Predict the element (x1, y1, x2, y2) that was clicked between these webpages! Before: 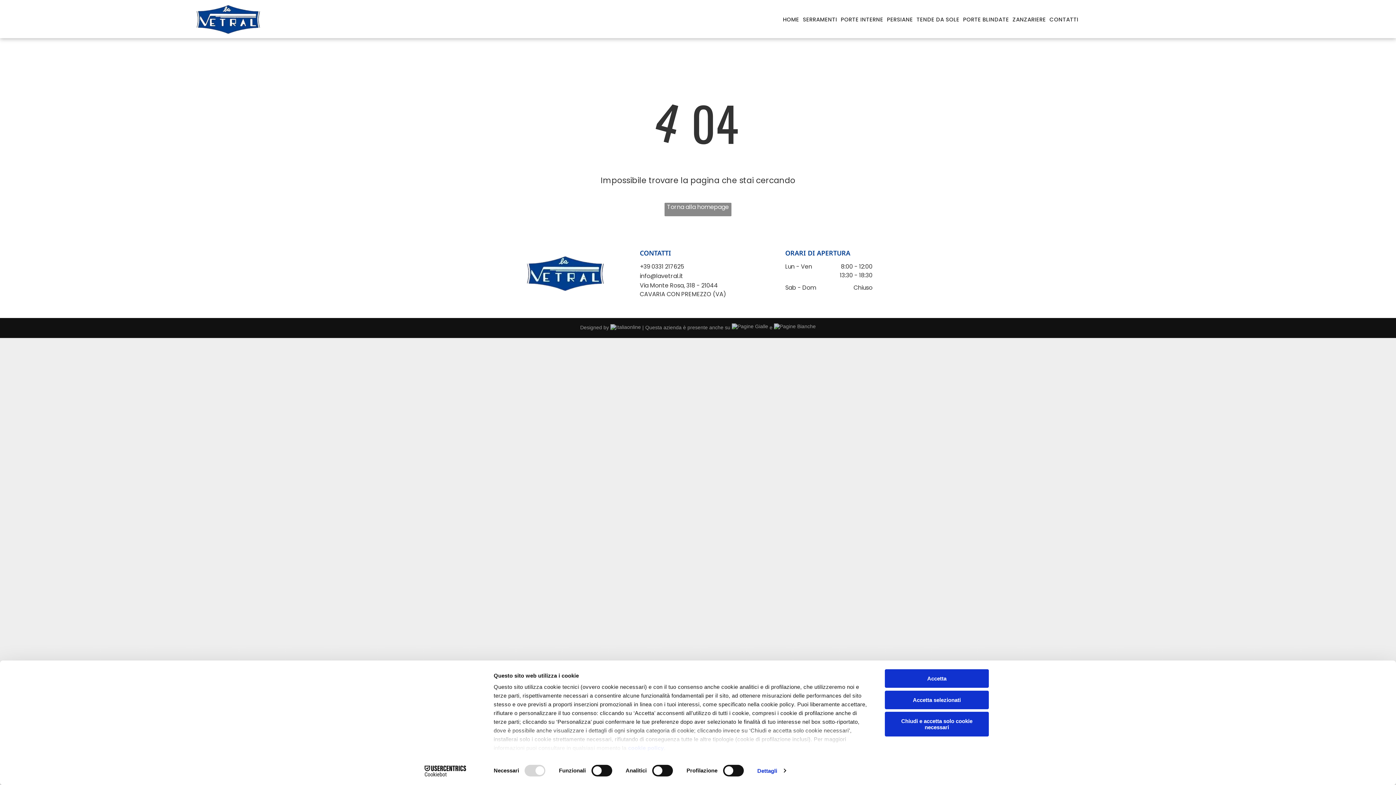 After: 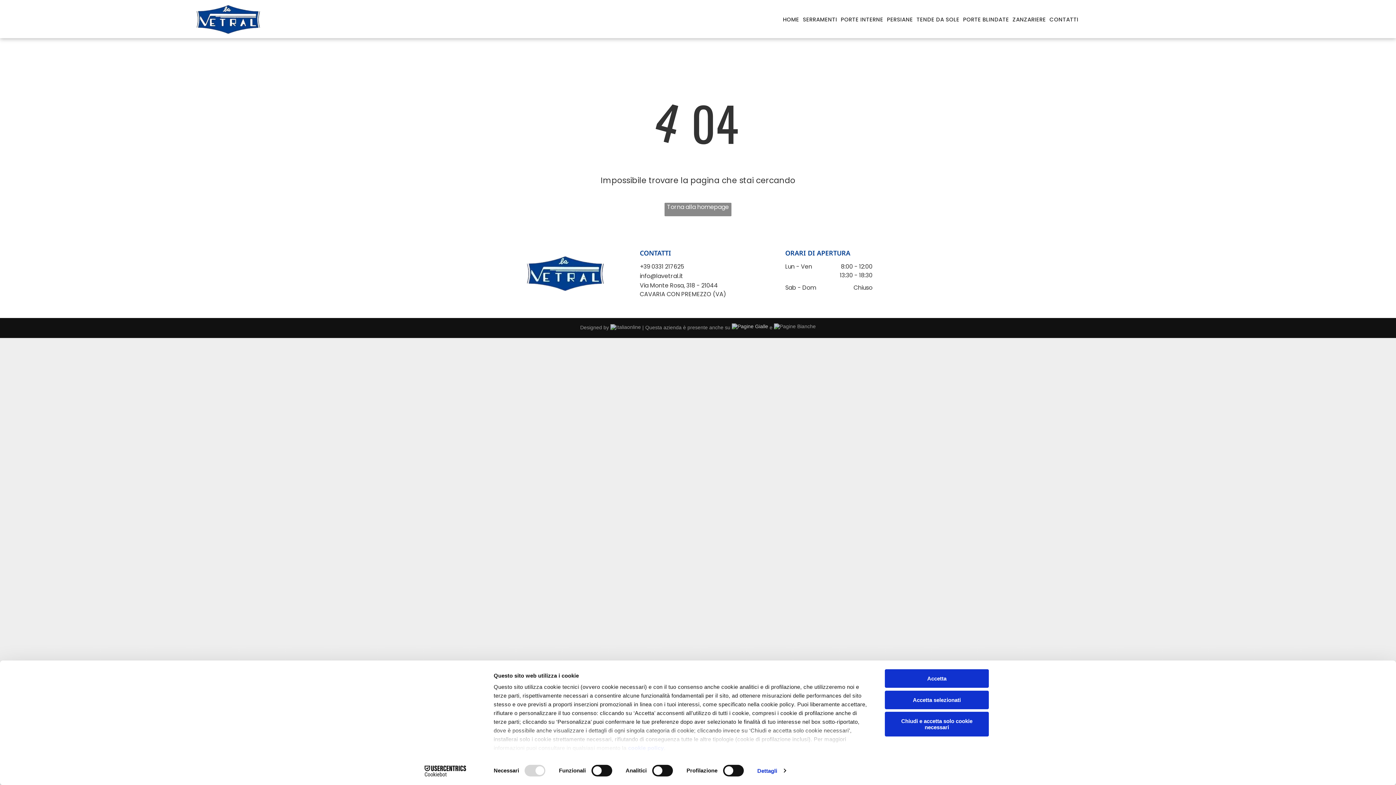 Action: bbox: (732, 324, 768, 330)